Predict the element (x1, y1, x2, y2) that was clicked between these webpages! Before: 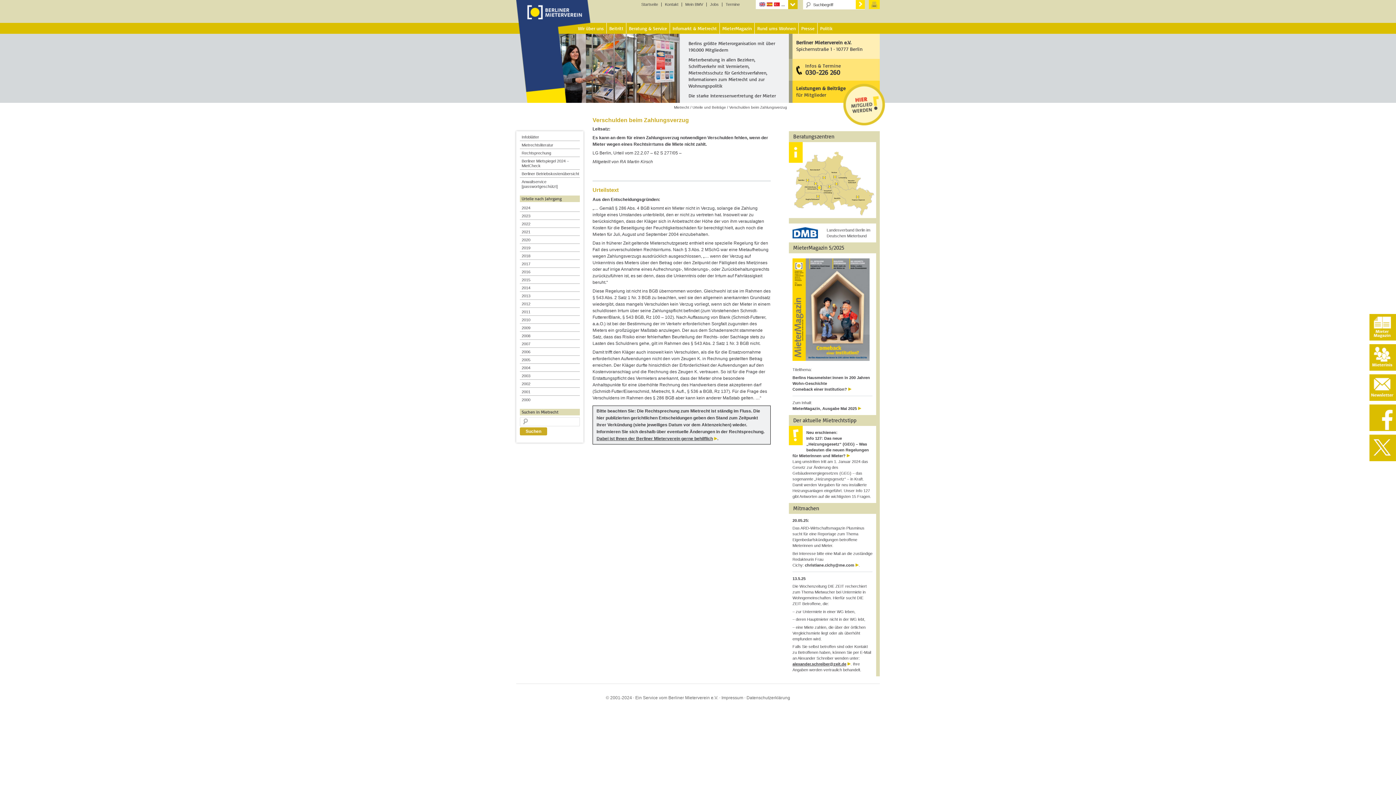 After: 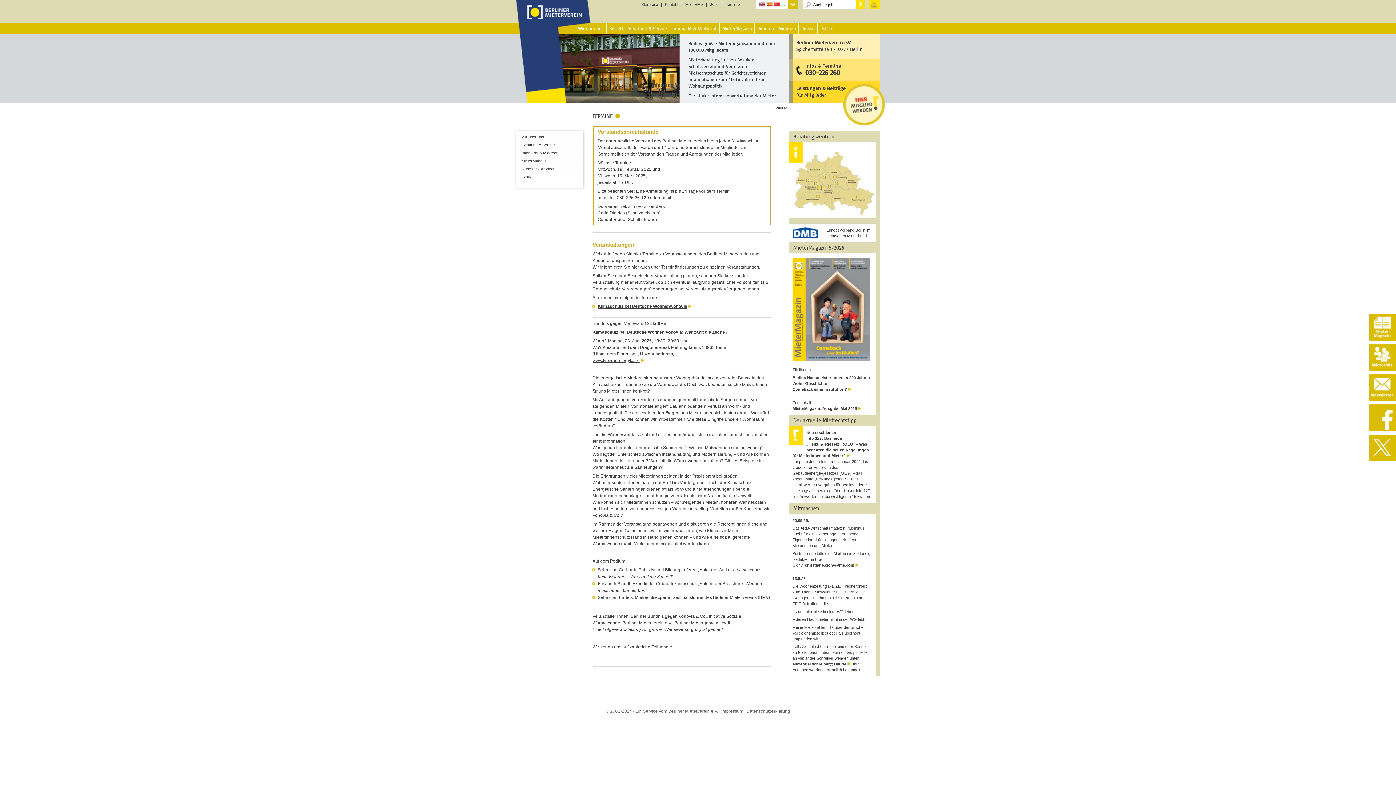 Action: label: Termine bbox: (722, 2, 743, 6)